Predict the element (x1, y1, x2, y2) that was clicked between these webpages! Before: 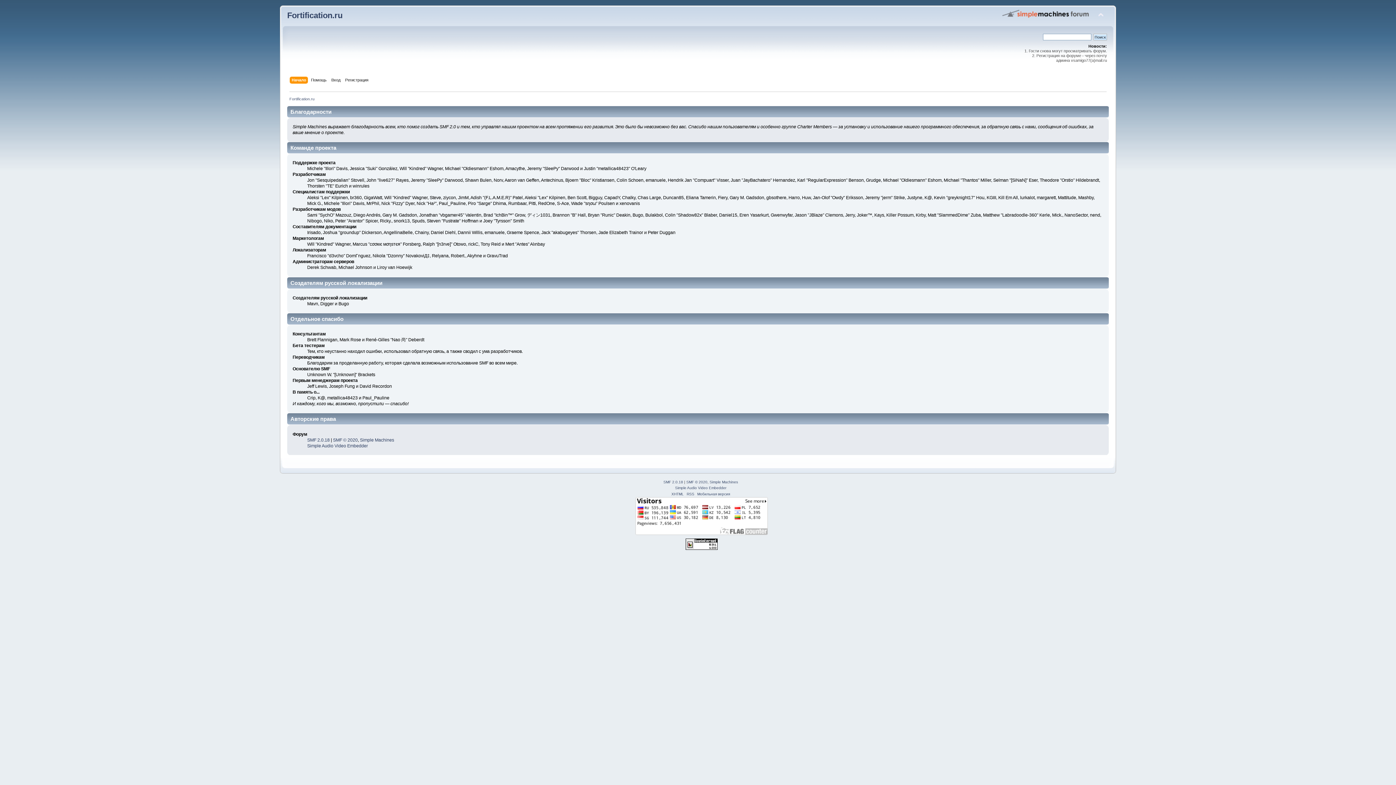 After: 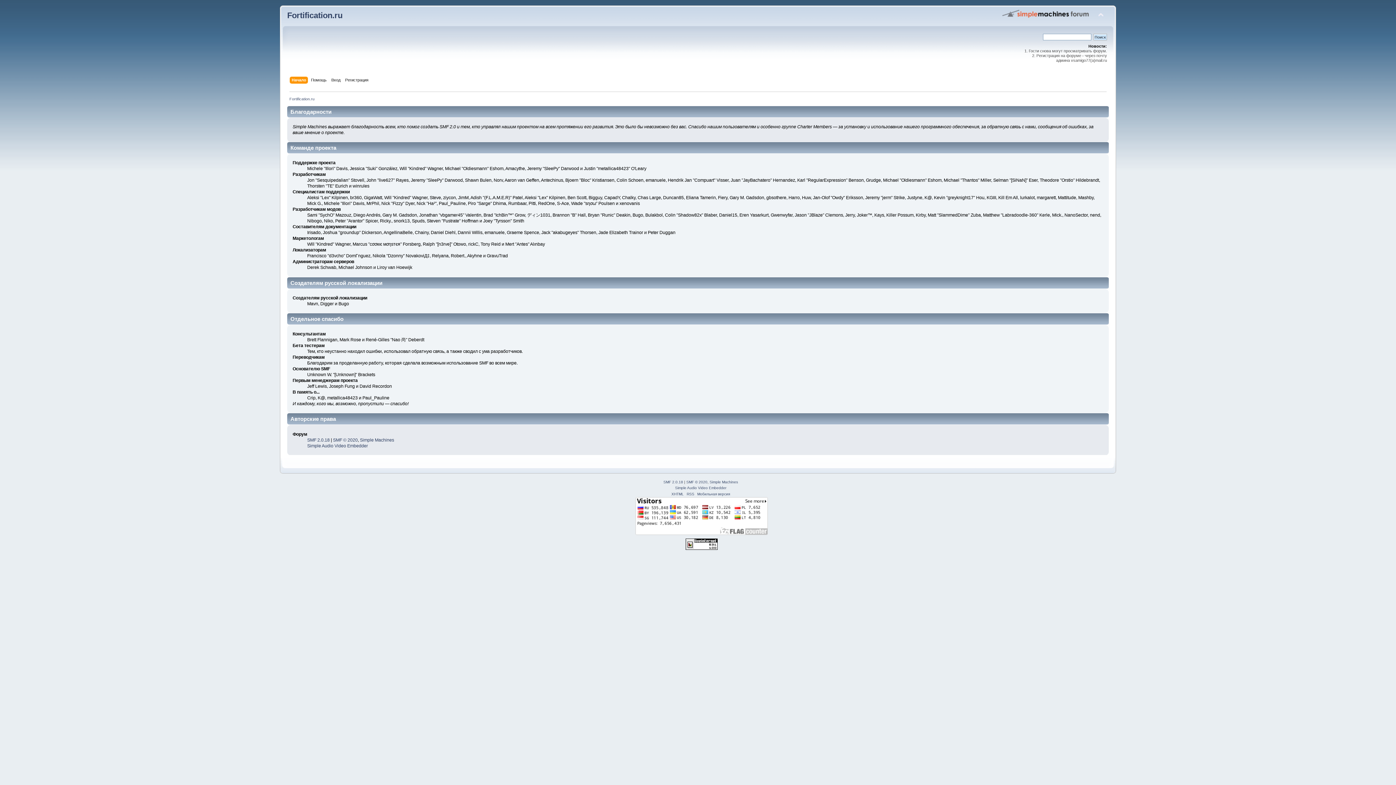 Action: bbox: (685, 546, 717, 551)